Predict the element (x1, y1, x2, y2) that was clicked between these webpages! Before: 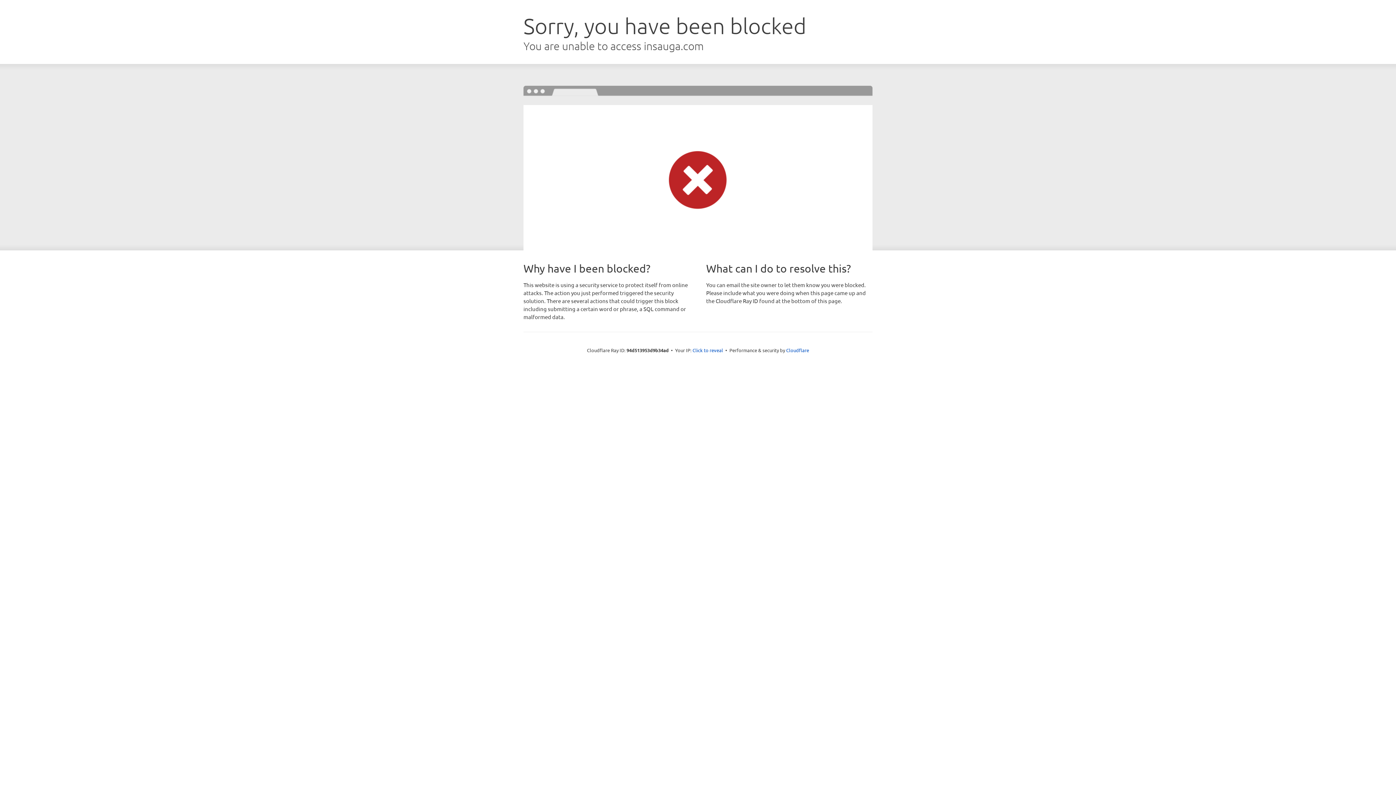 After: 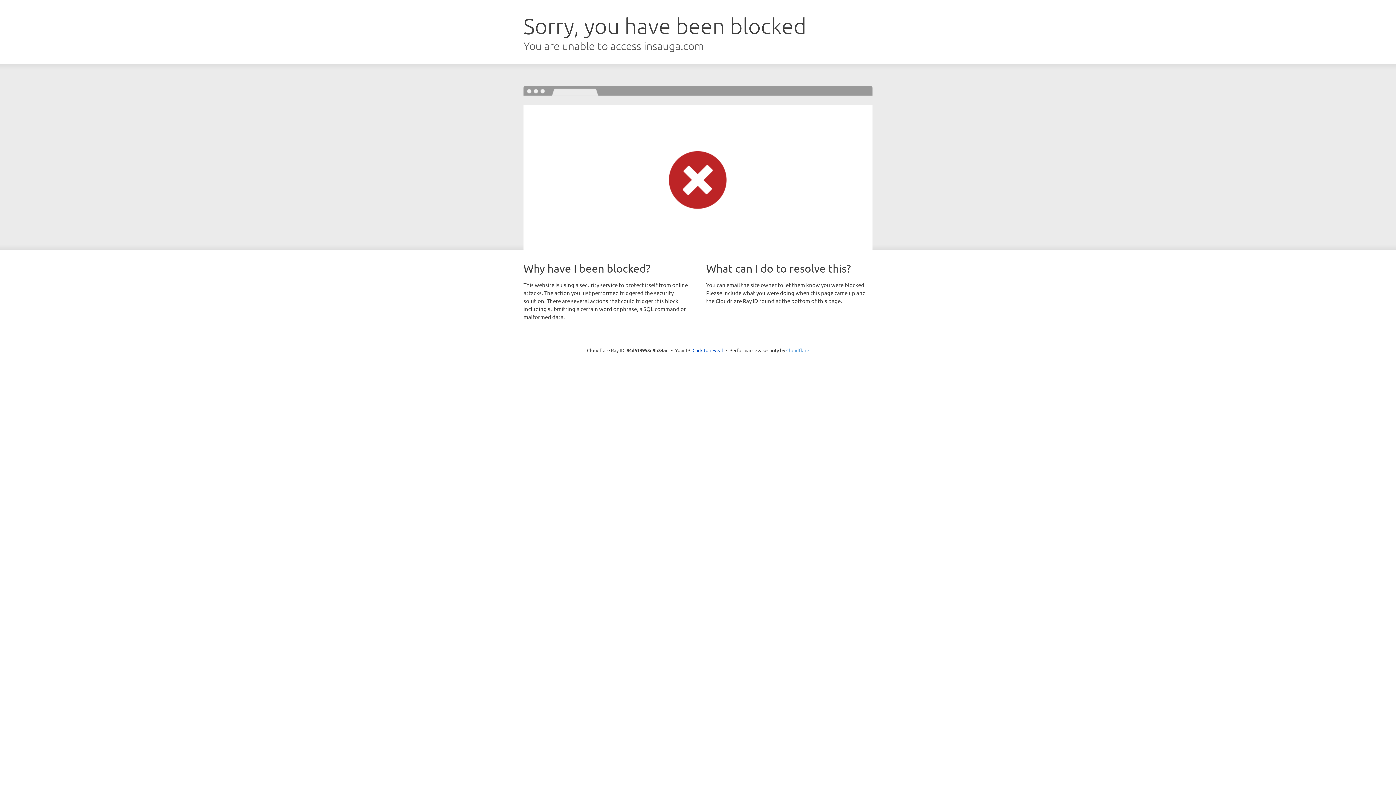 Action: bbox: (786, 347, 809, 353) label: Cloudflare